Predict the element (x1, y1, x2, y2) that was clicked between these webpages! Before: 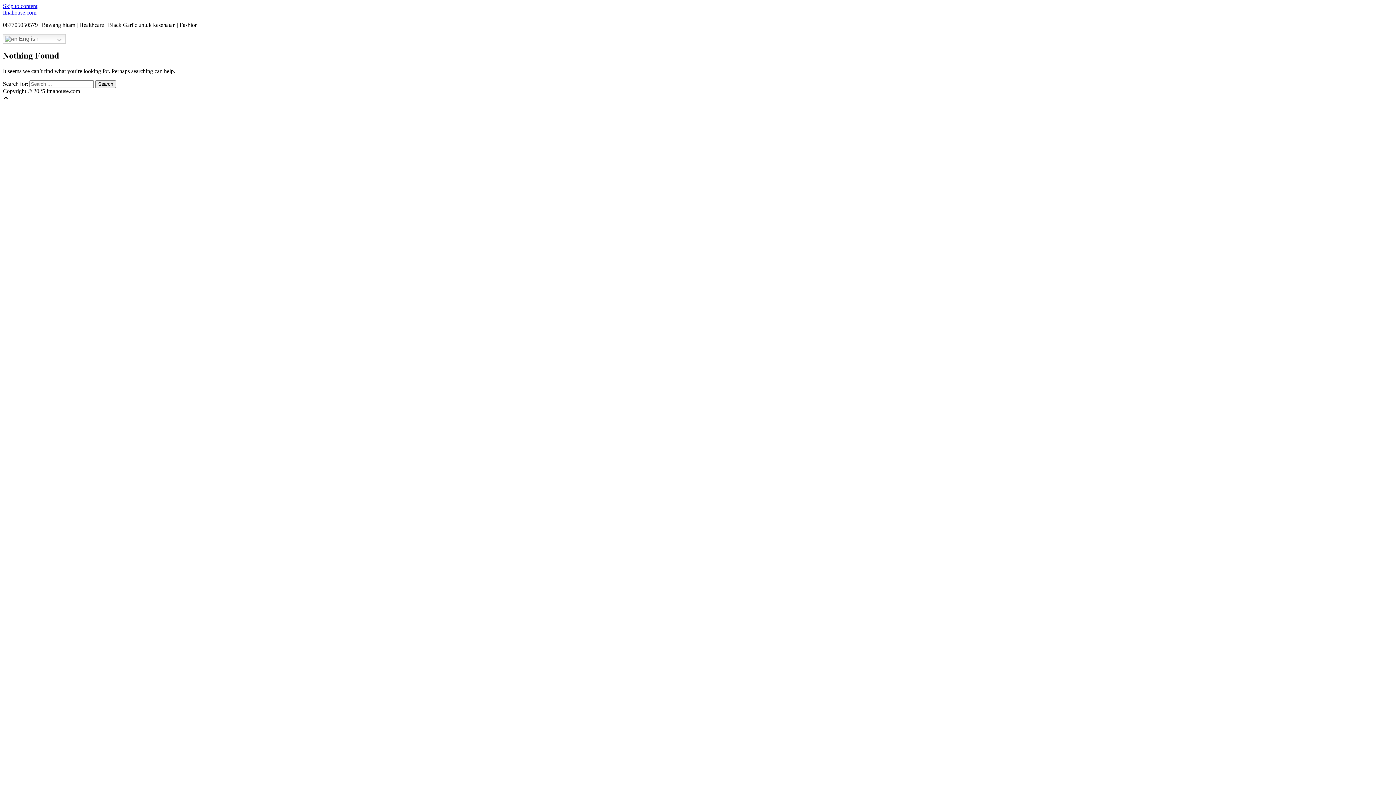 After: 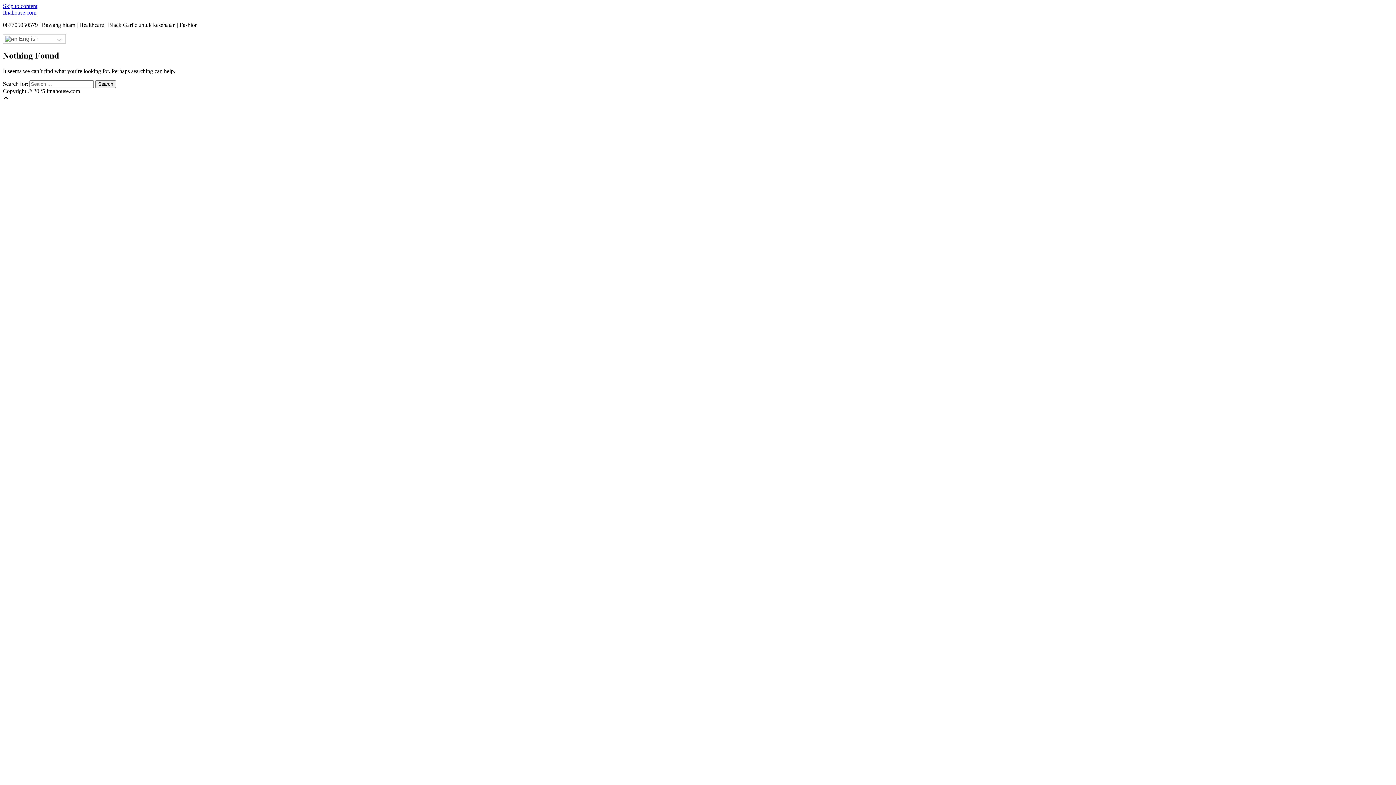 Action: bbox: (2, 34, 65, 43) label:  English